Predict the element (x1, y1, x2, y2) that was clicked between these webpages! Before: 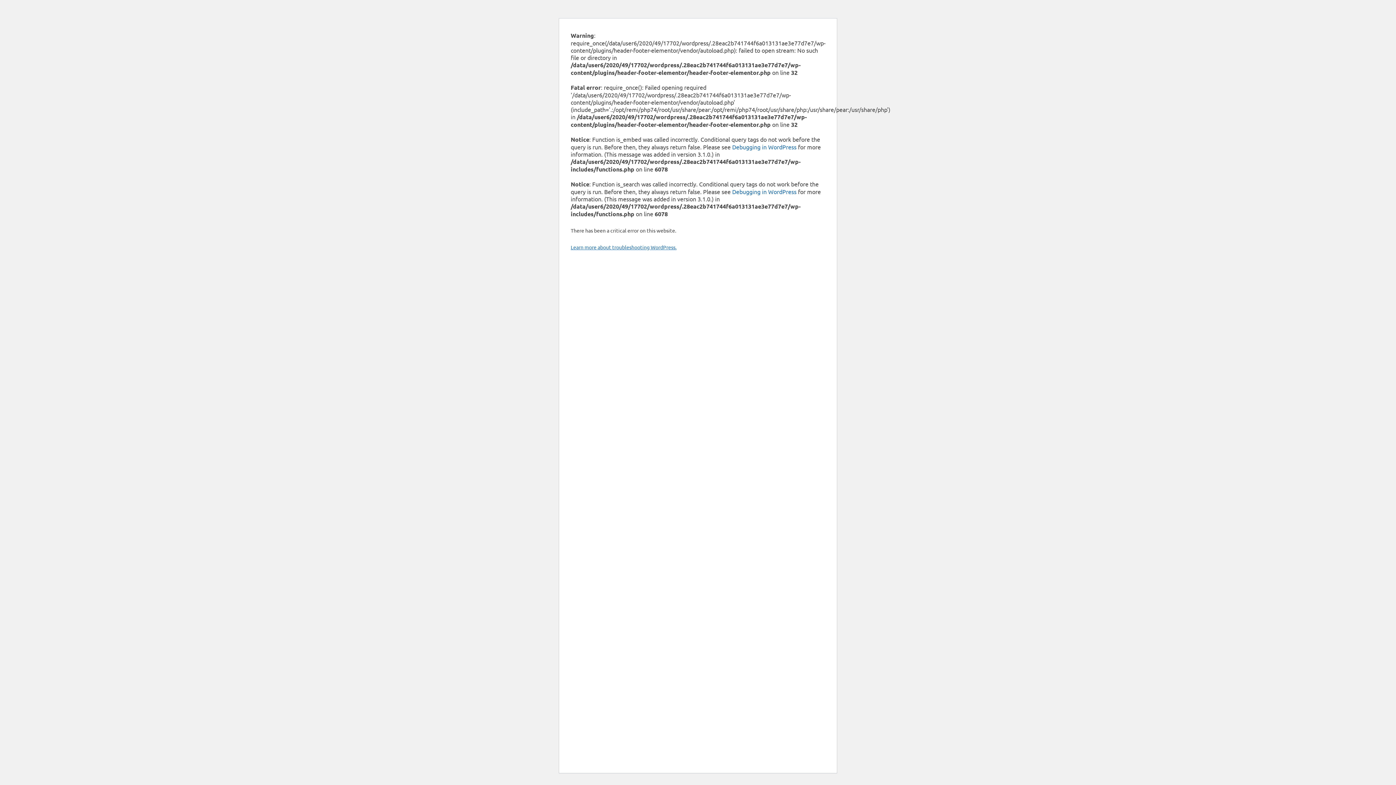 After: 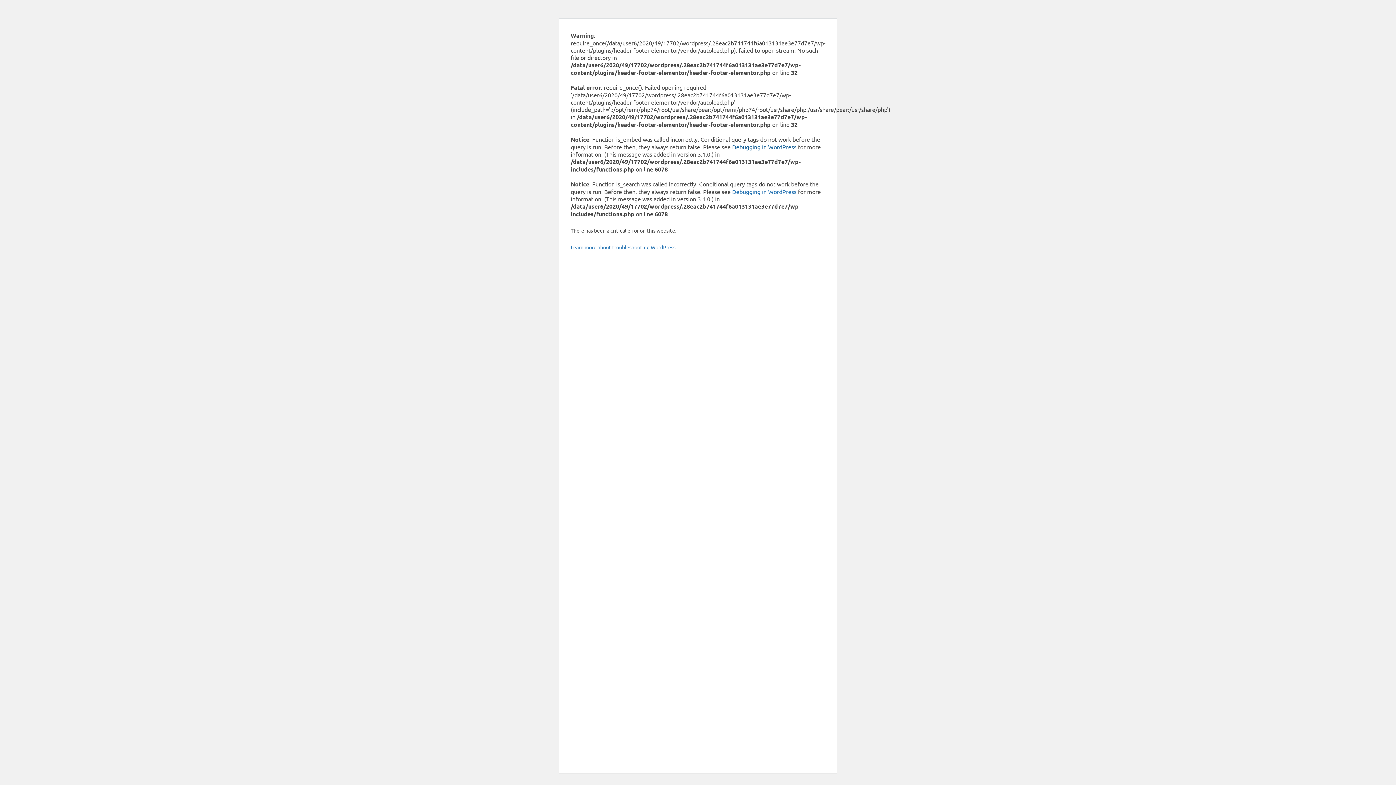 Action: bbox: (732, 143, 796, 150) label: Debugging in WordPress